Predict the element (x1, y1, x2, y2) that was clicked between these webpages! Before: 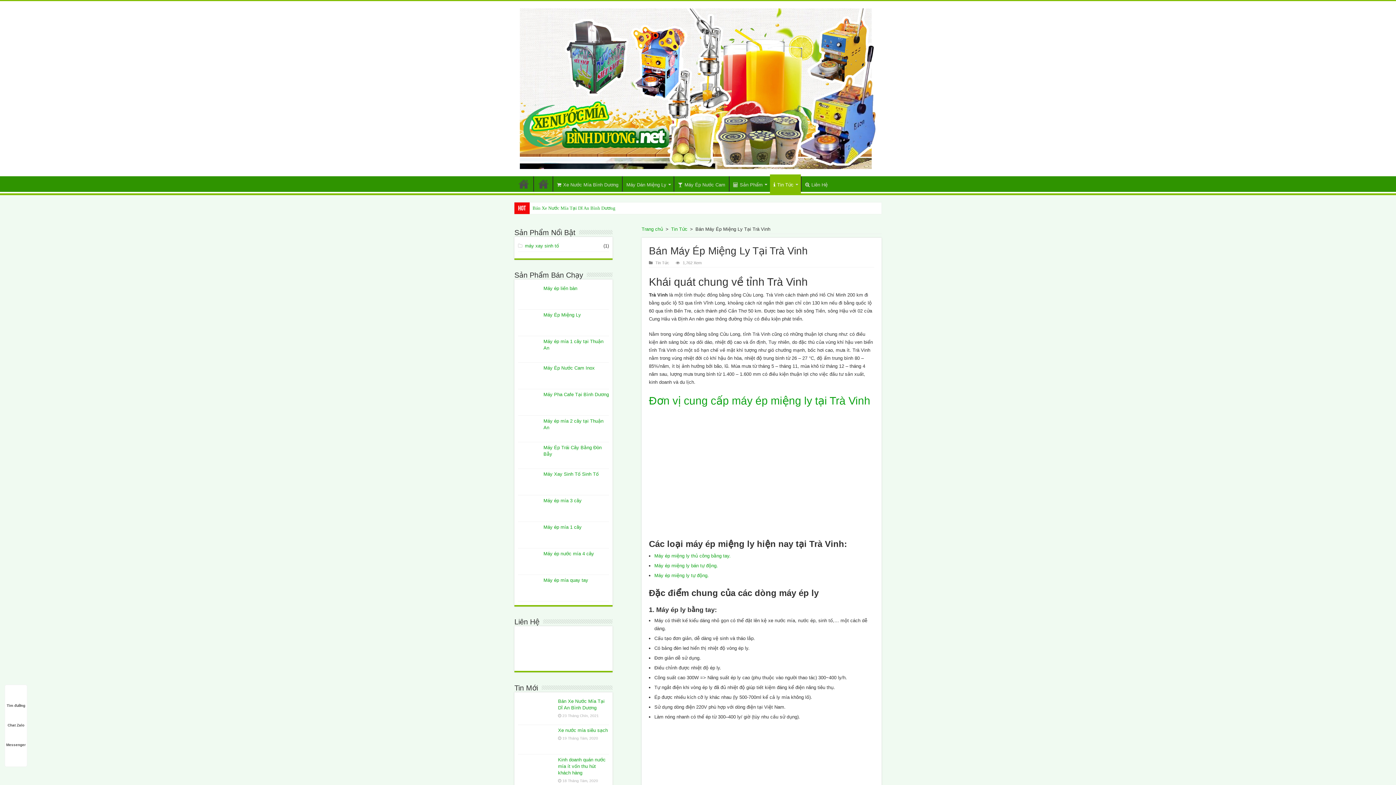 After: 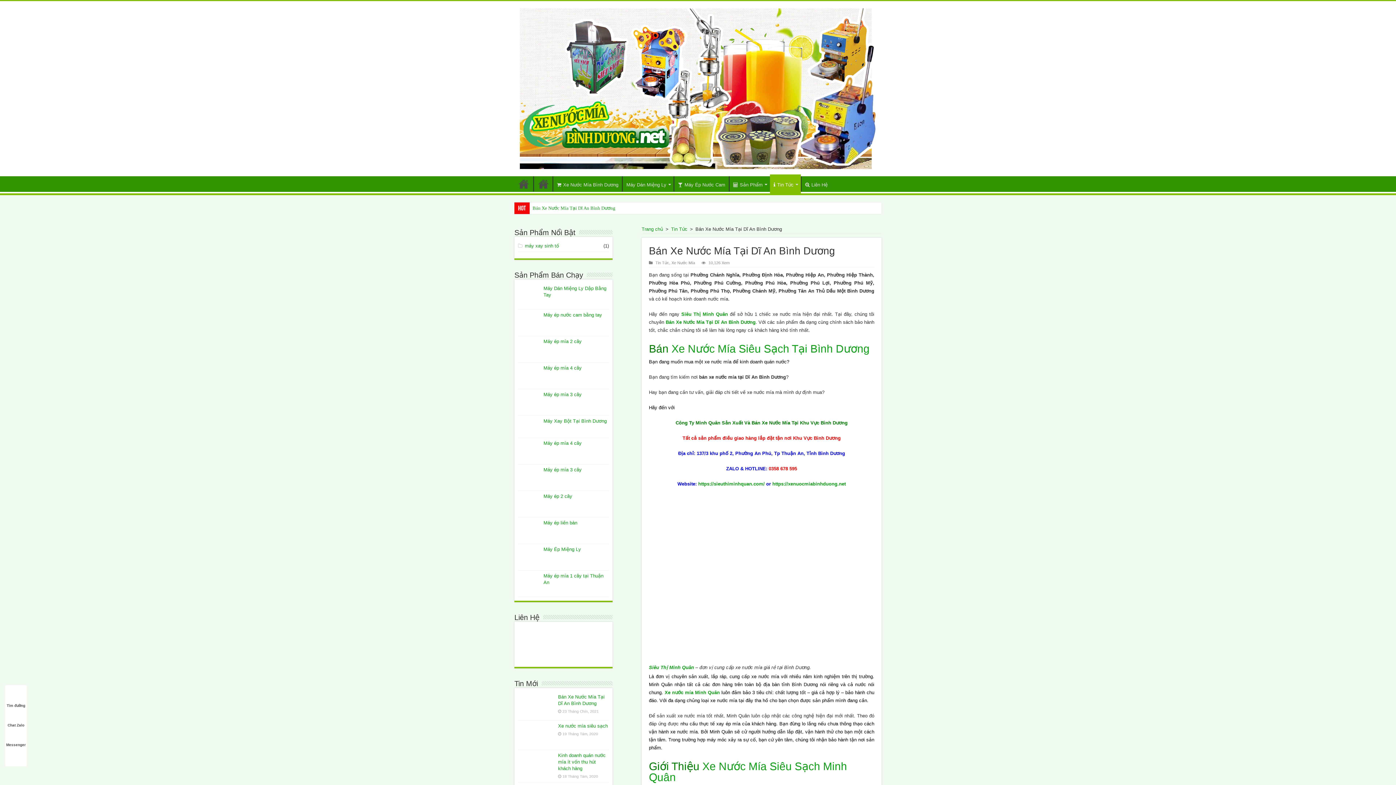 Action: bbox: (518, 698, 554, 722)